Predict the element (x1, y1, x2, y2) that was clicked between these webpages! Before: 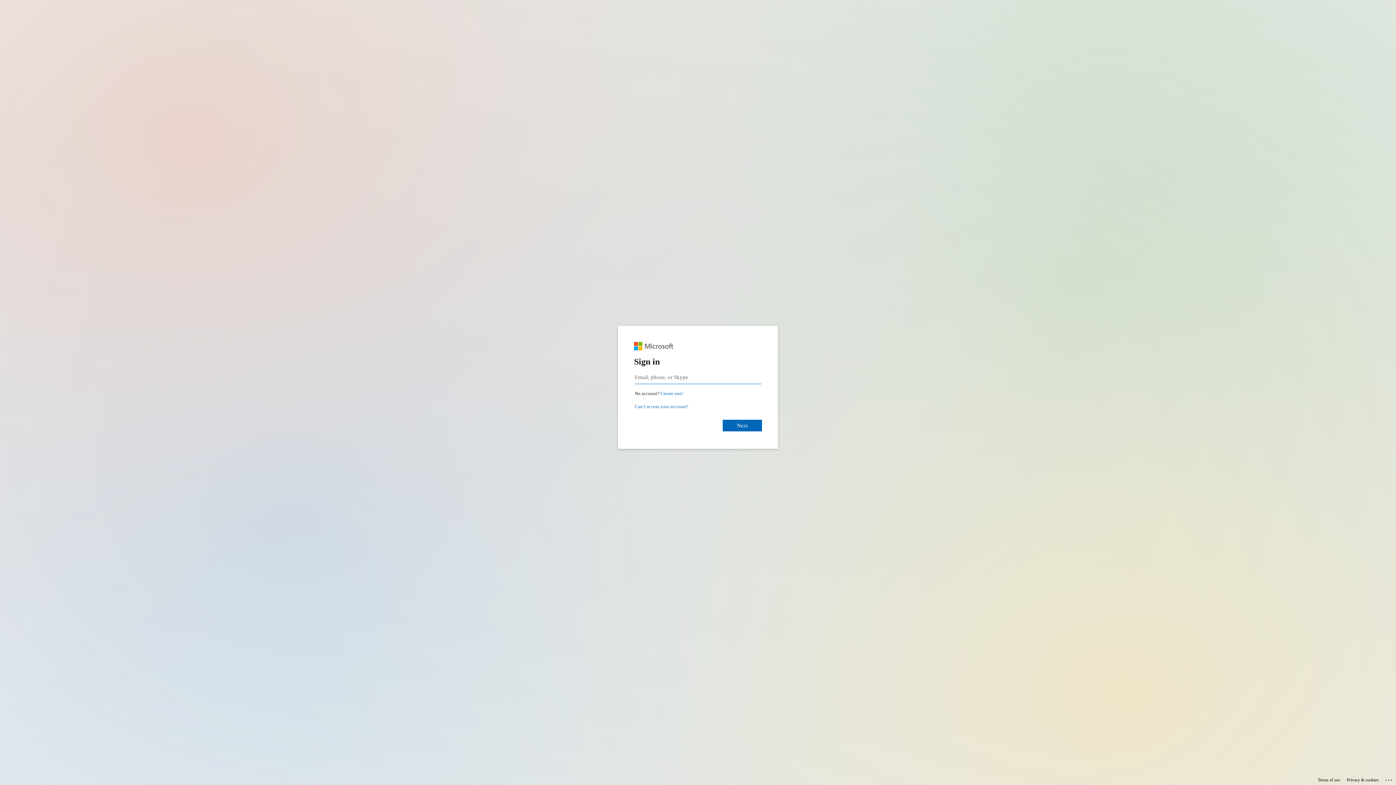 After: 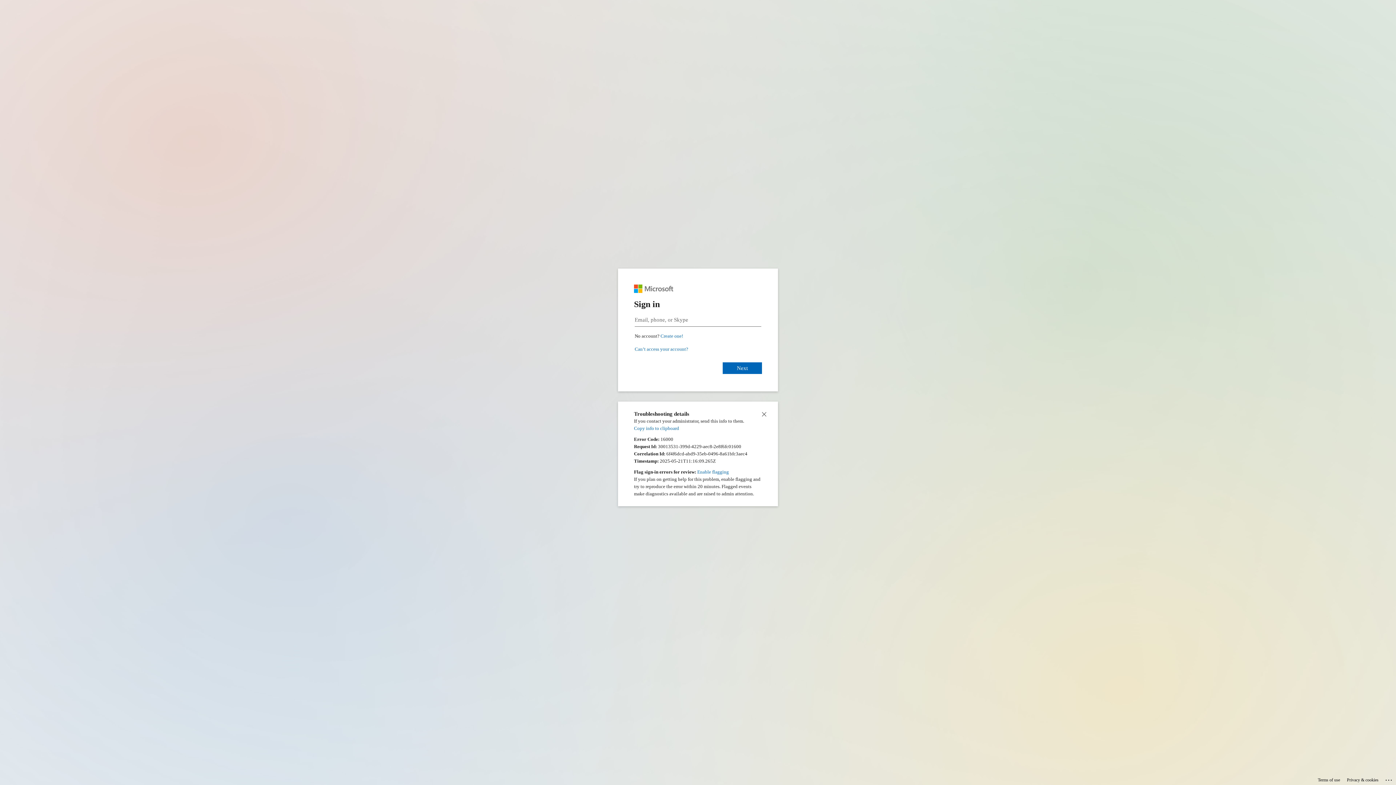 Action: bbox: (1385, 775, 1393, 783) label: Click here for troubleshooting information